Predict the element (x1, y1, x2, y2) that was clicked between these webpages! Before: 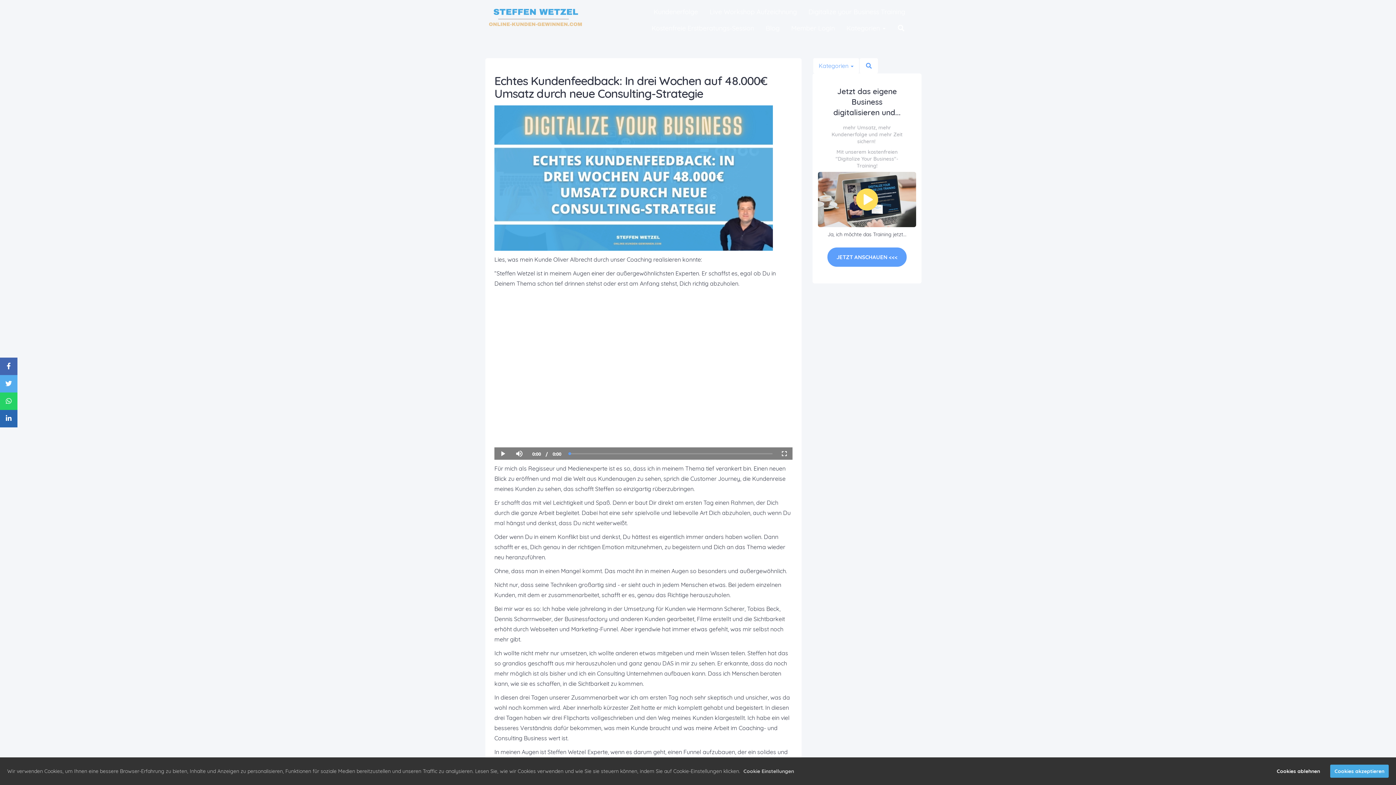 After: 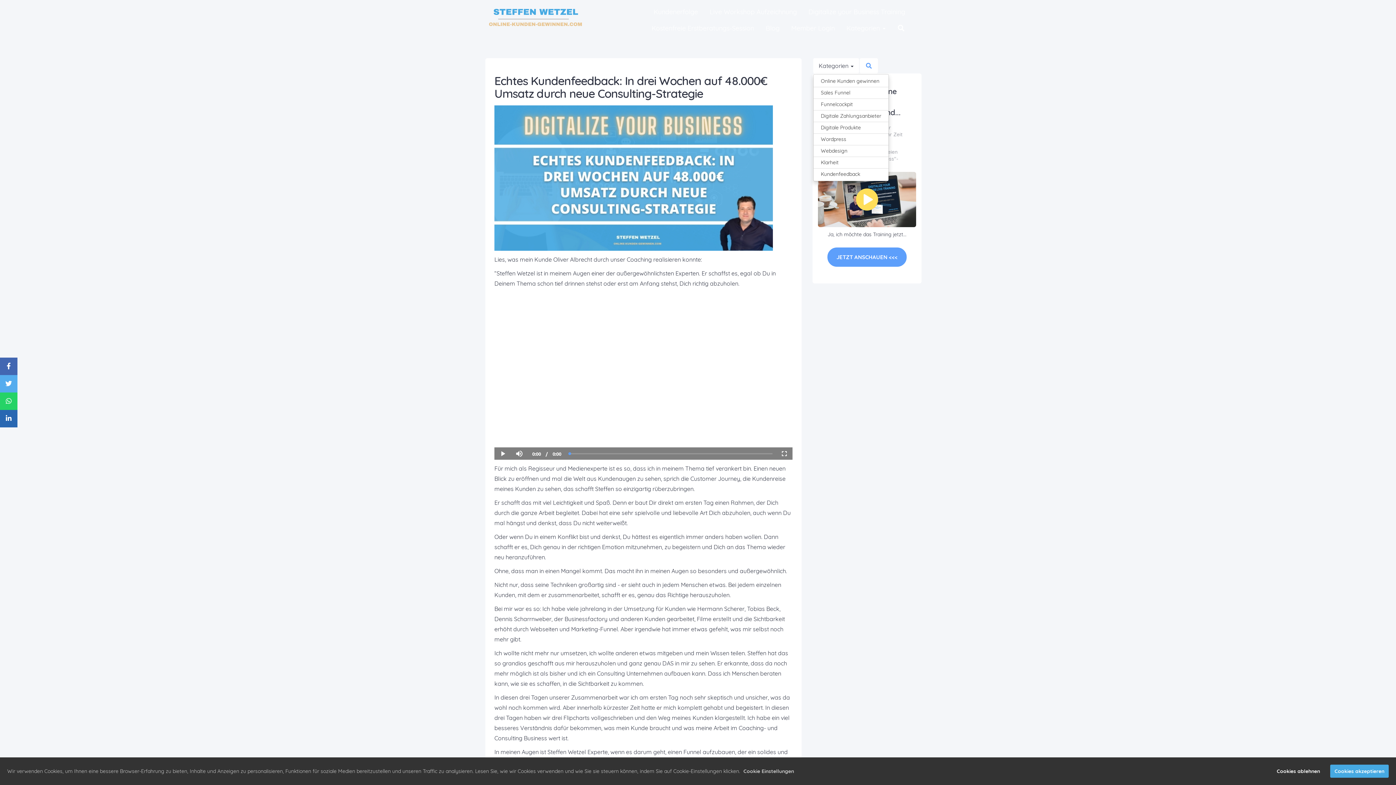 Action: label: Kategorien  bbox: (813, 58, 859, 73)